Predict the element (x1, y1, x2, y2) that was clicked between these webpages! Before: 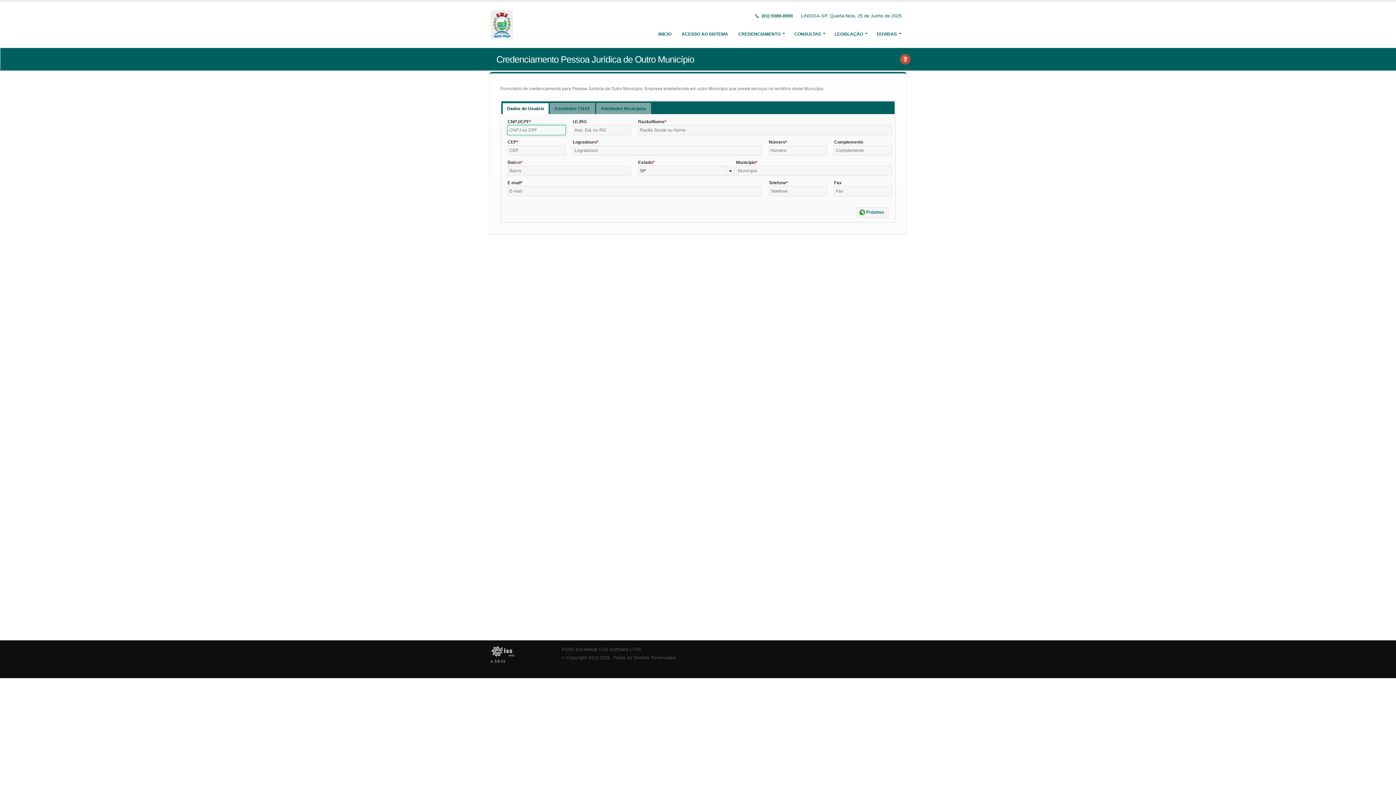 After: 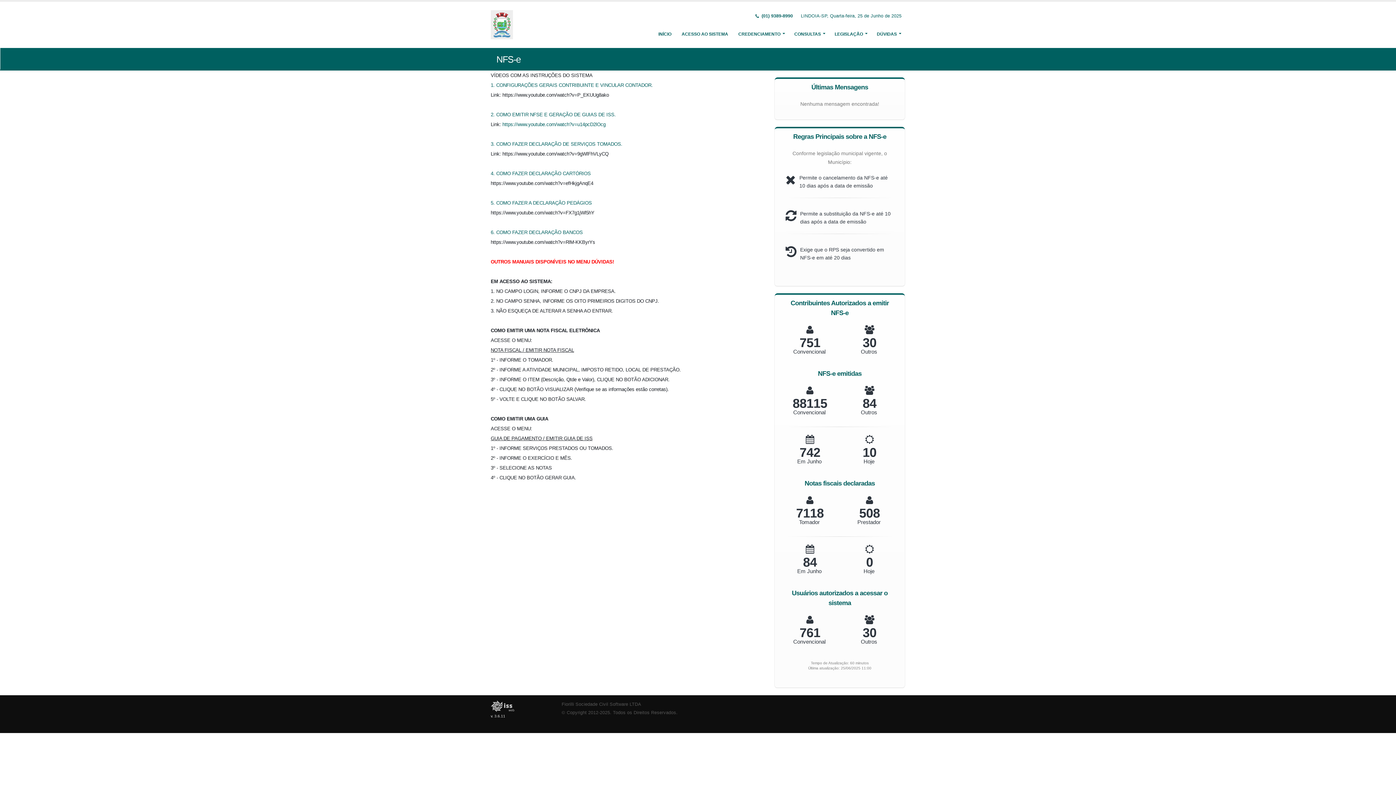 Action: bbox: (490, 645, 550, 657)